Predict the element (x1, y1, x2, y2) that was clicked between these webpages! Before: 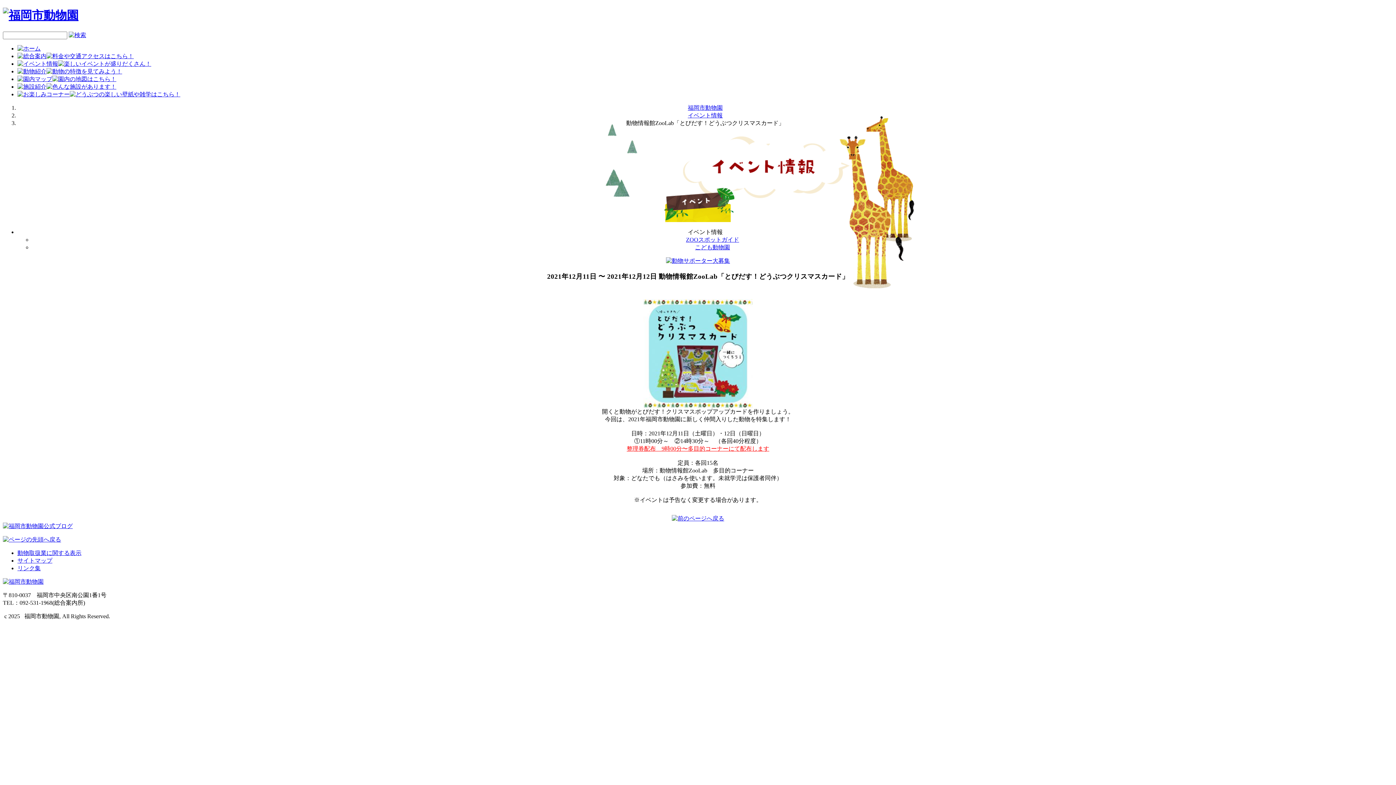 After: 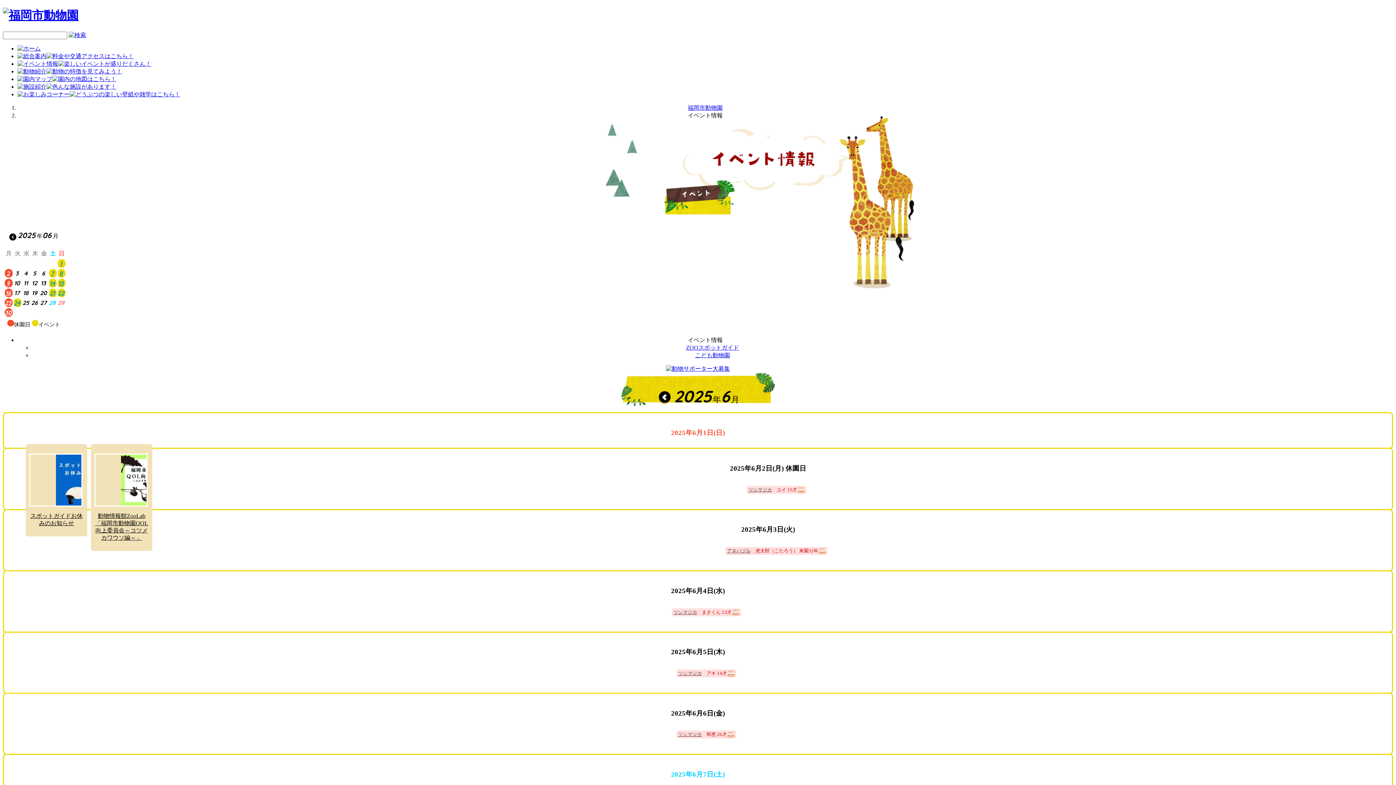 Action: bbox: (688, 112, 722, 118) label: イベント情報